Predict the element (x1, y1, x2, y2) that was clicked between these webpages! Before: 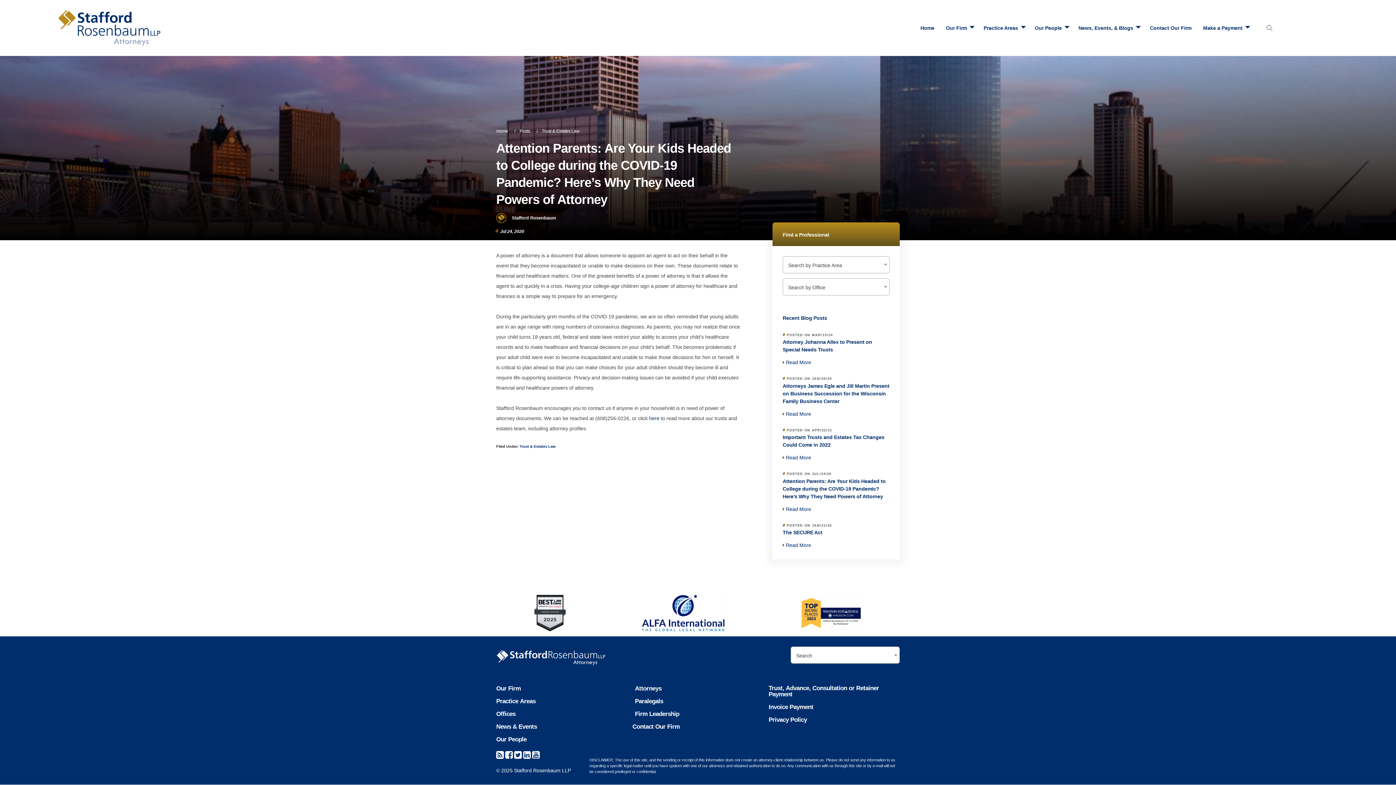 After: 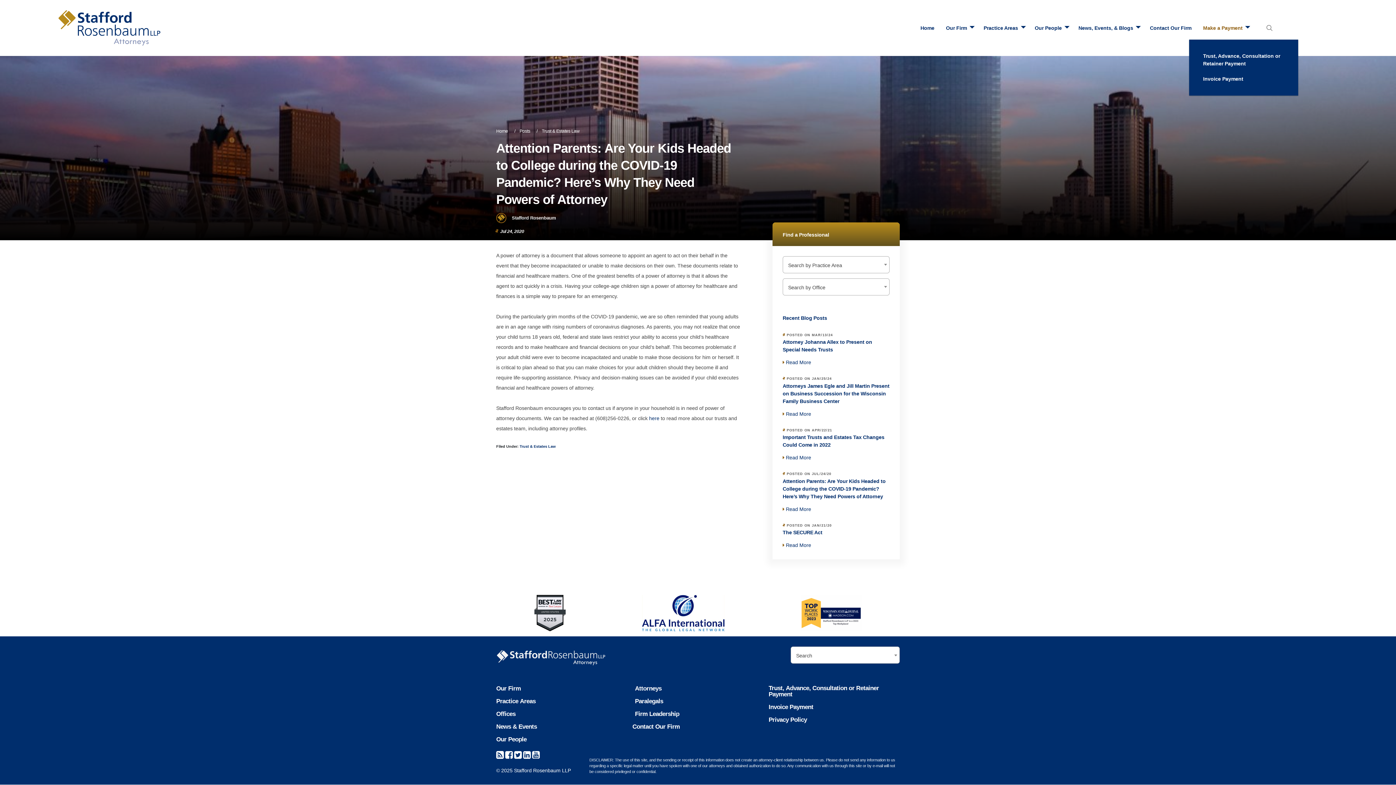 Action: label: Navigation to: Make a Payment bbox: (1200, 16, 1250, 39)